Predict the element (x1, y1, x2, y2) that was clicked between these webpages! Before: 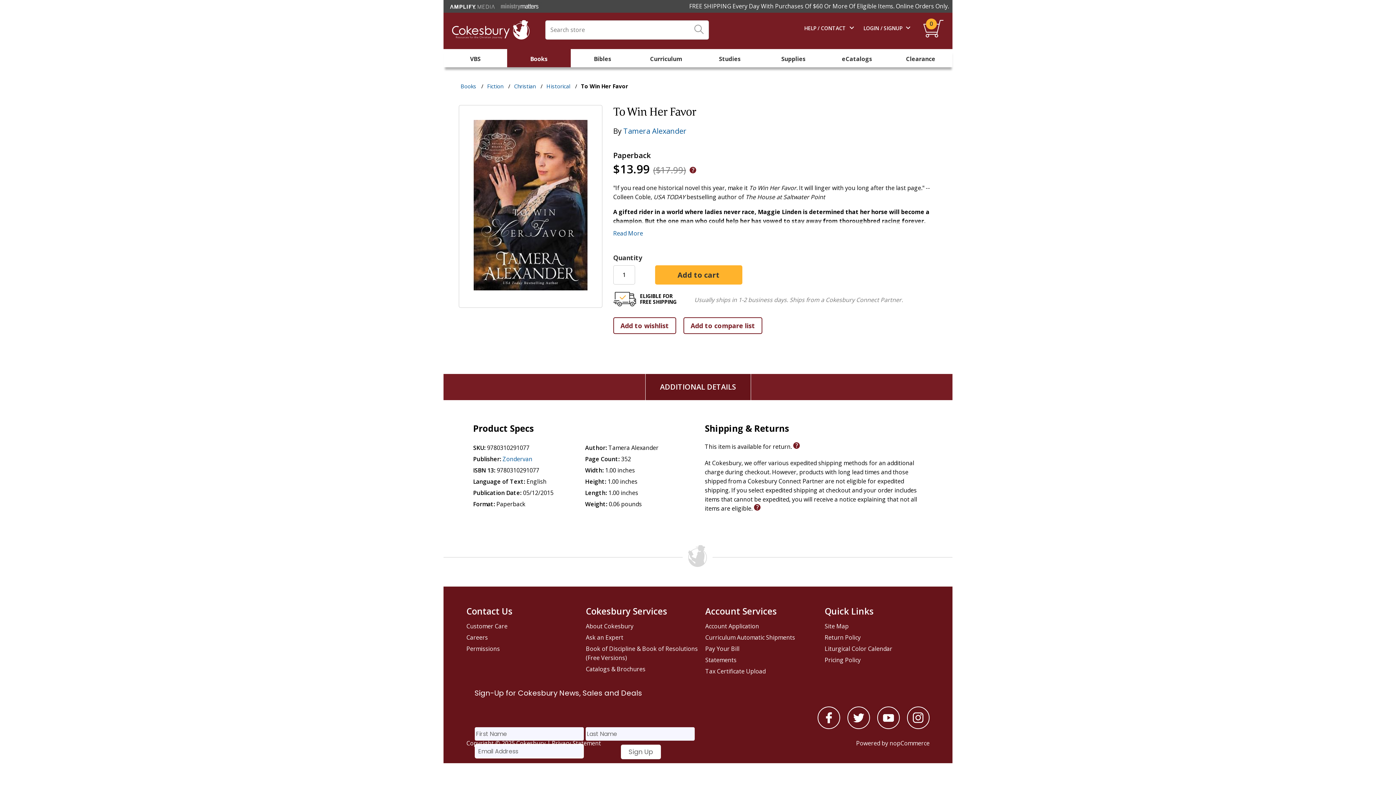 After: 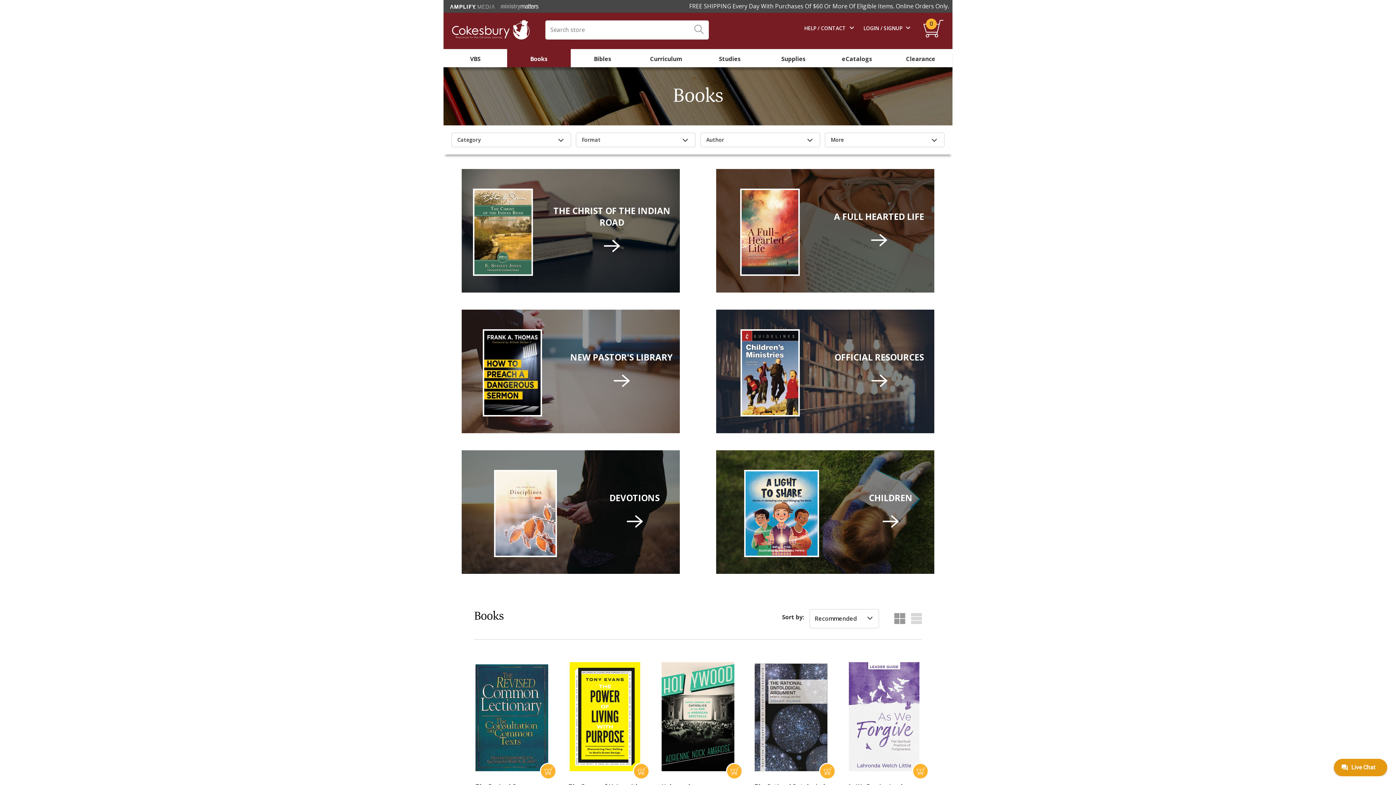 Action: label: Books bbox: (507, 52, 570, 66)